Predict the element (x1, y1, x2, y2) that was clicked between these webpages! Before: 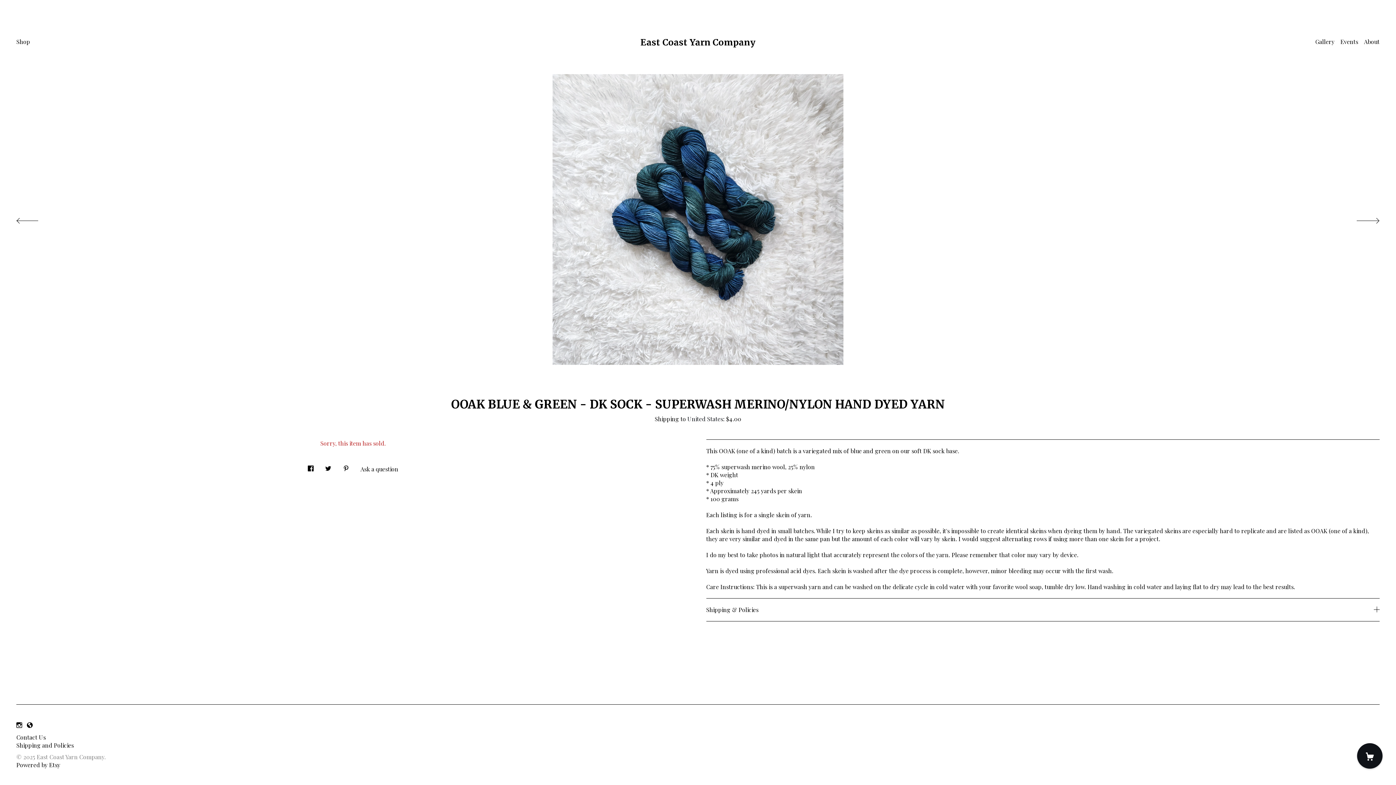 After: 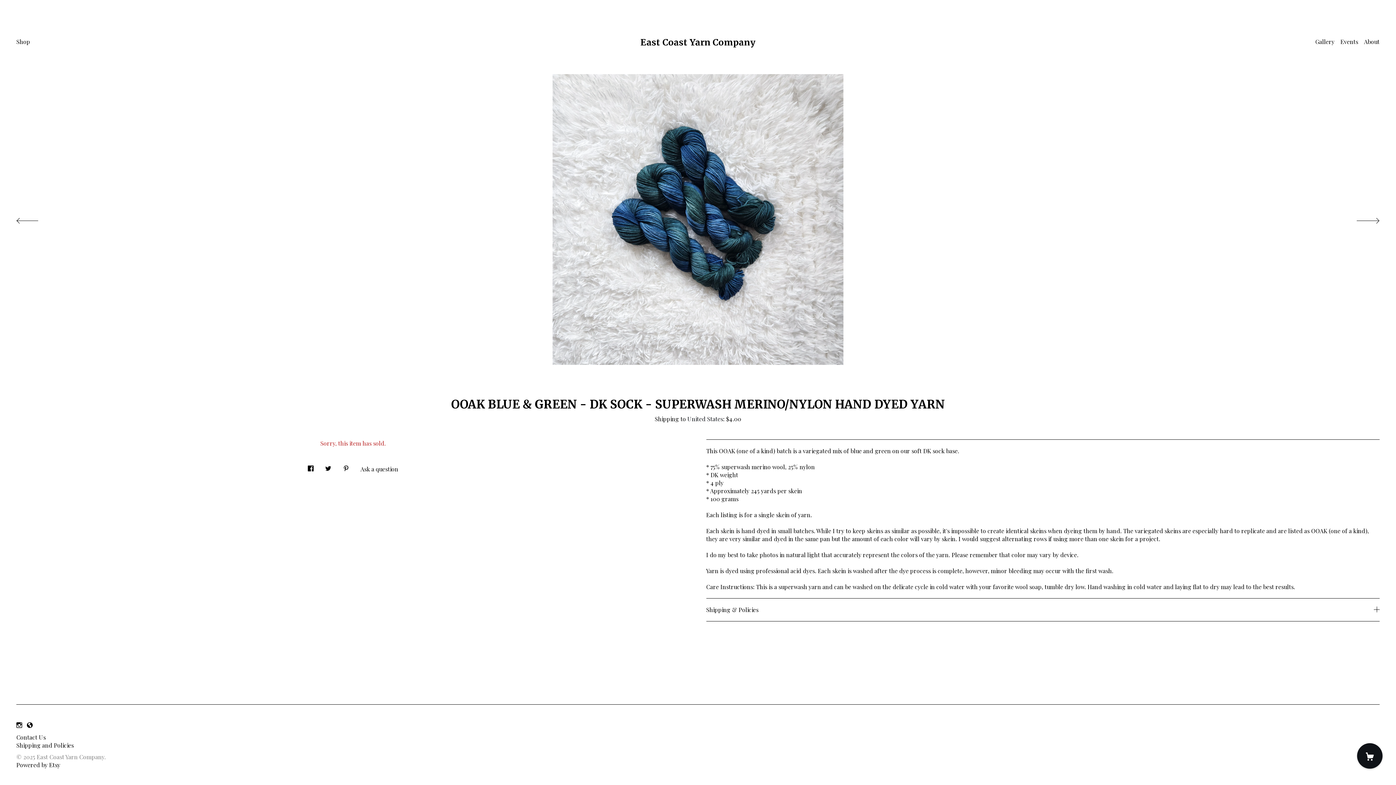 Action: bbox: (307, 459, 313, 473) label: social media share for  facebook